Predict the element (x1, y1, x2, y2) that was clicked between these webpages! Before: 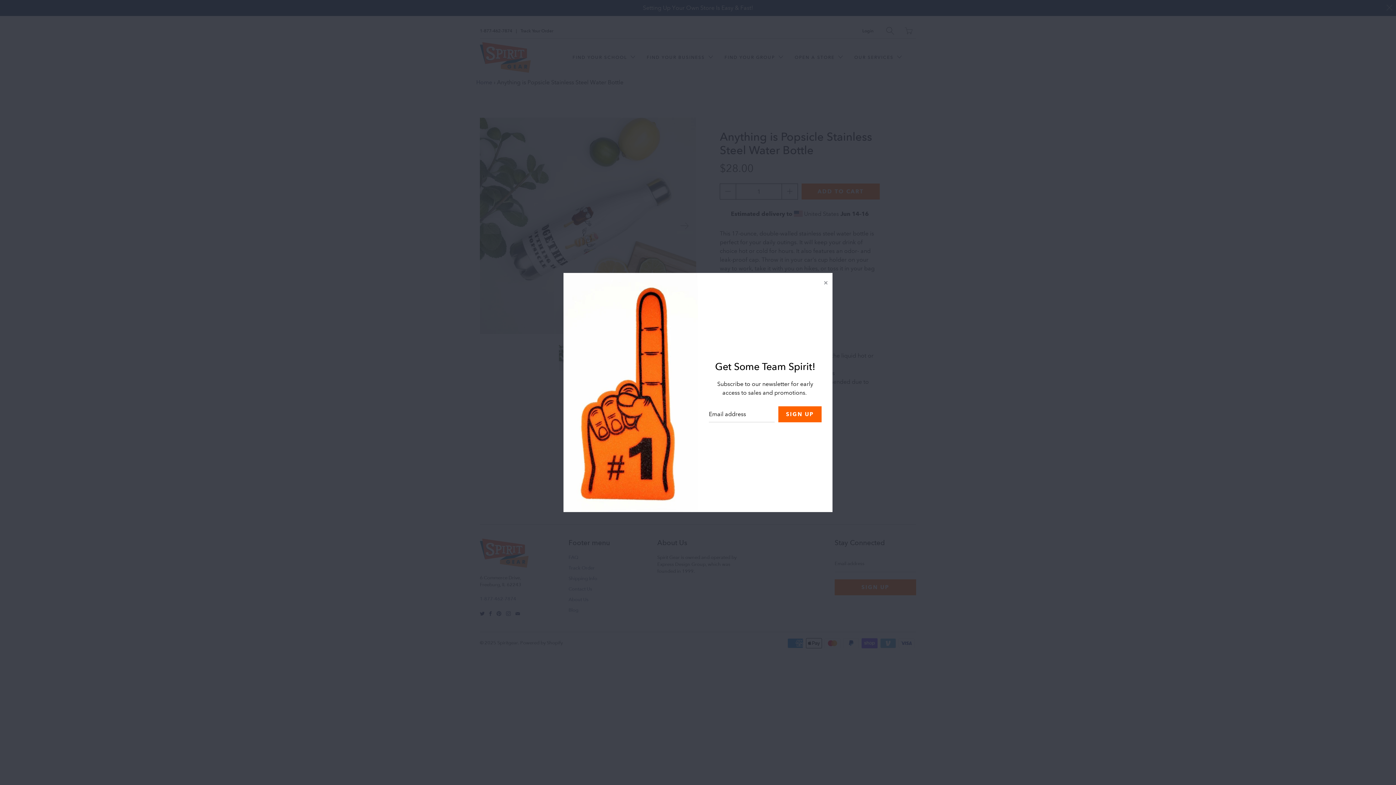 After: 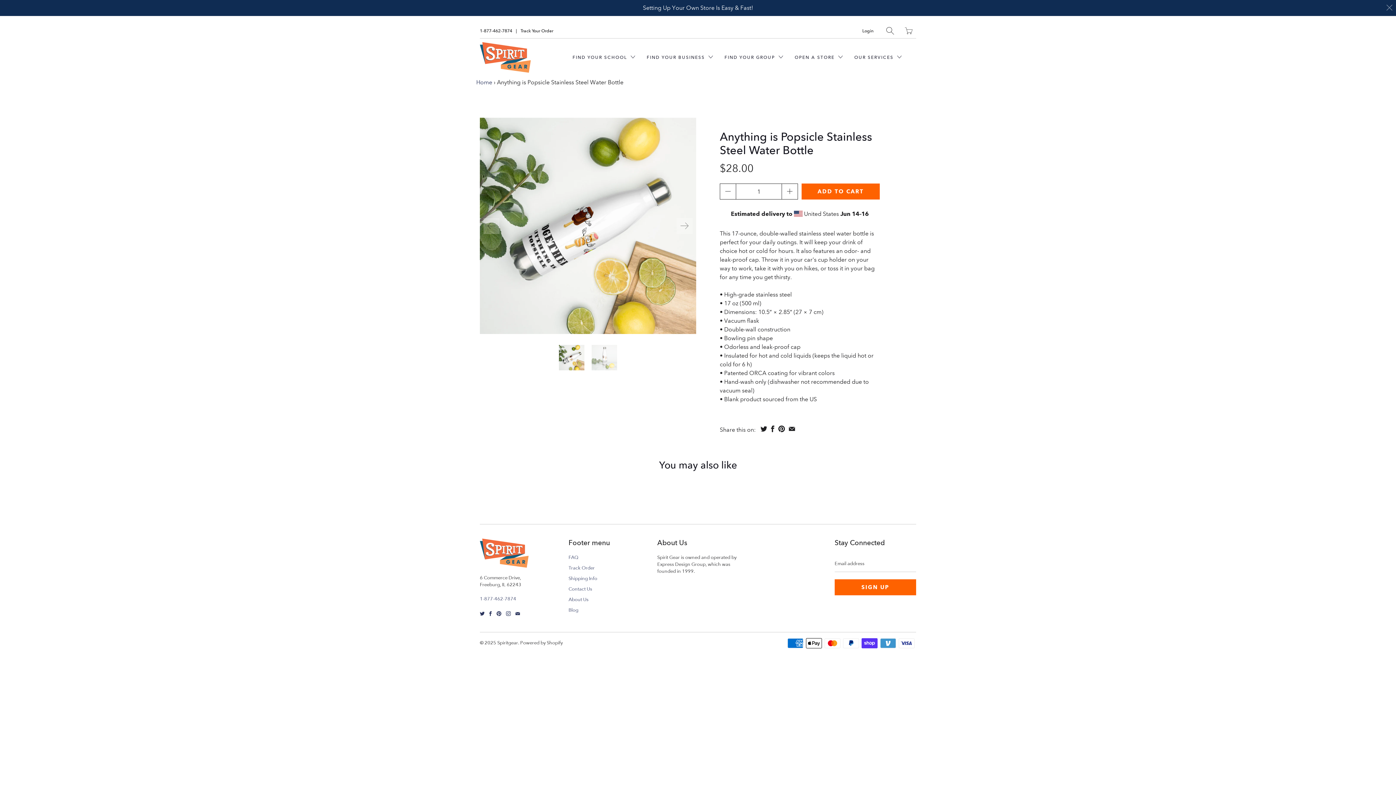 Action: bbox: (820, 276, 832, 289) label: Close